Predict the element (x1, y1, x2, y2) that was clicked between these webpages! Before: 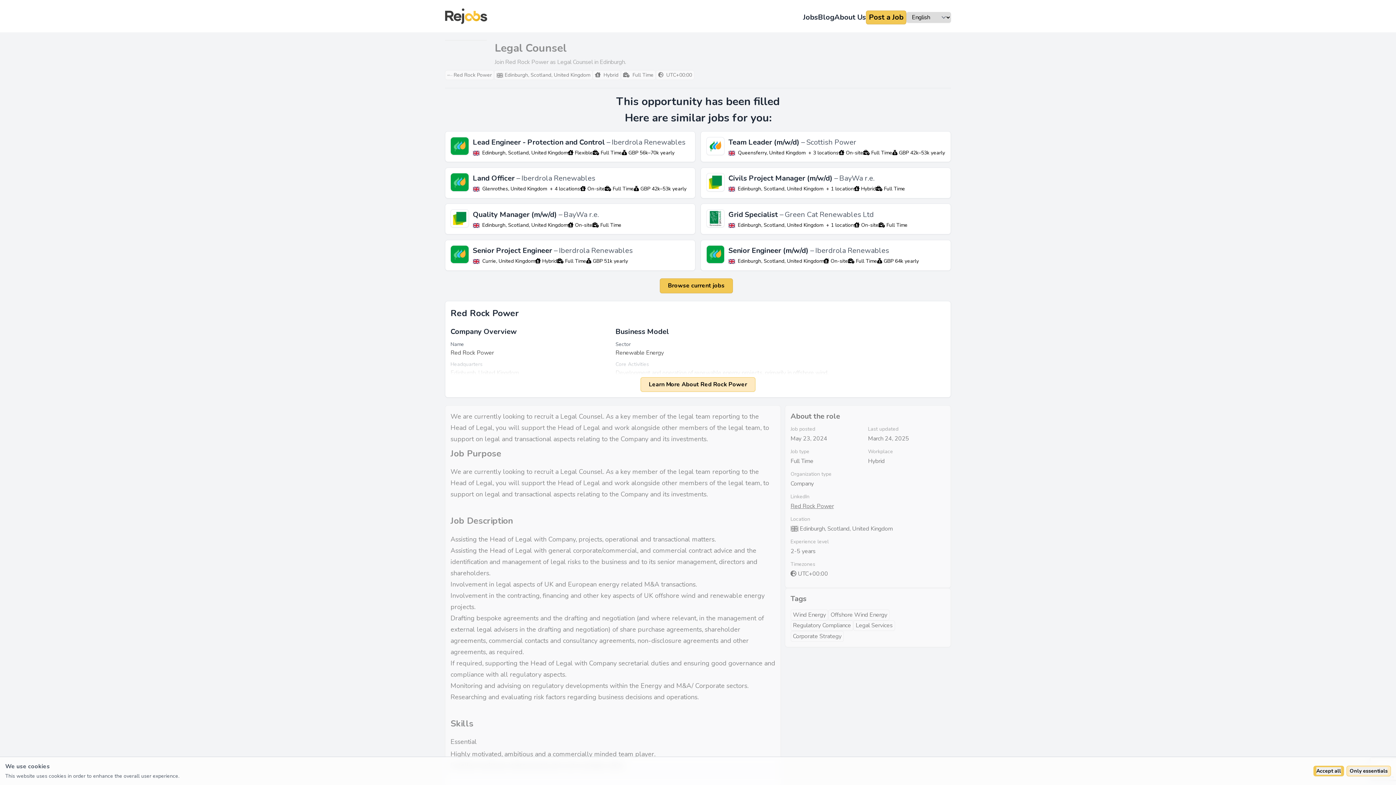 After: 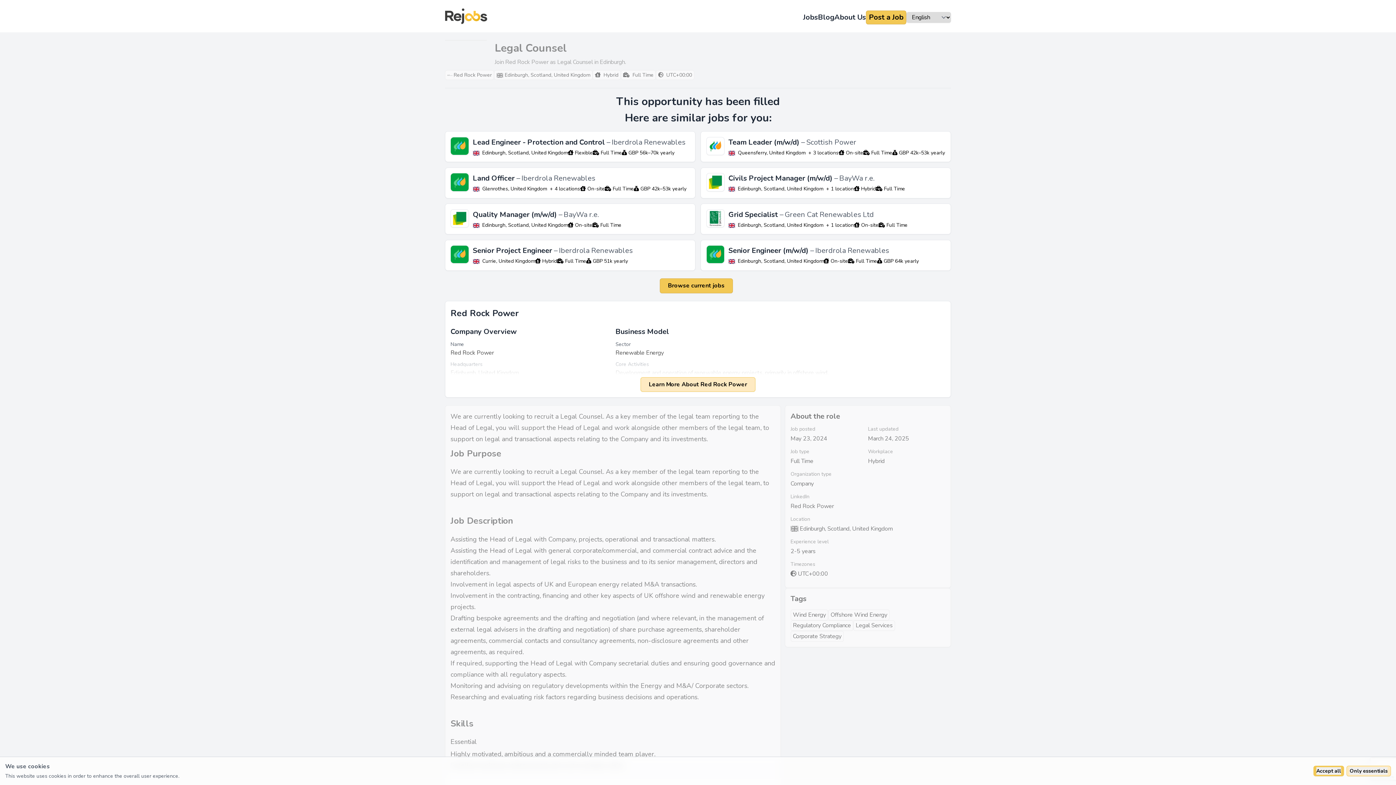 Action: bbox: (790, 502, 834, 510) label: Red Rock Power